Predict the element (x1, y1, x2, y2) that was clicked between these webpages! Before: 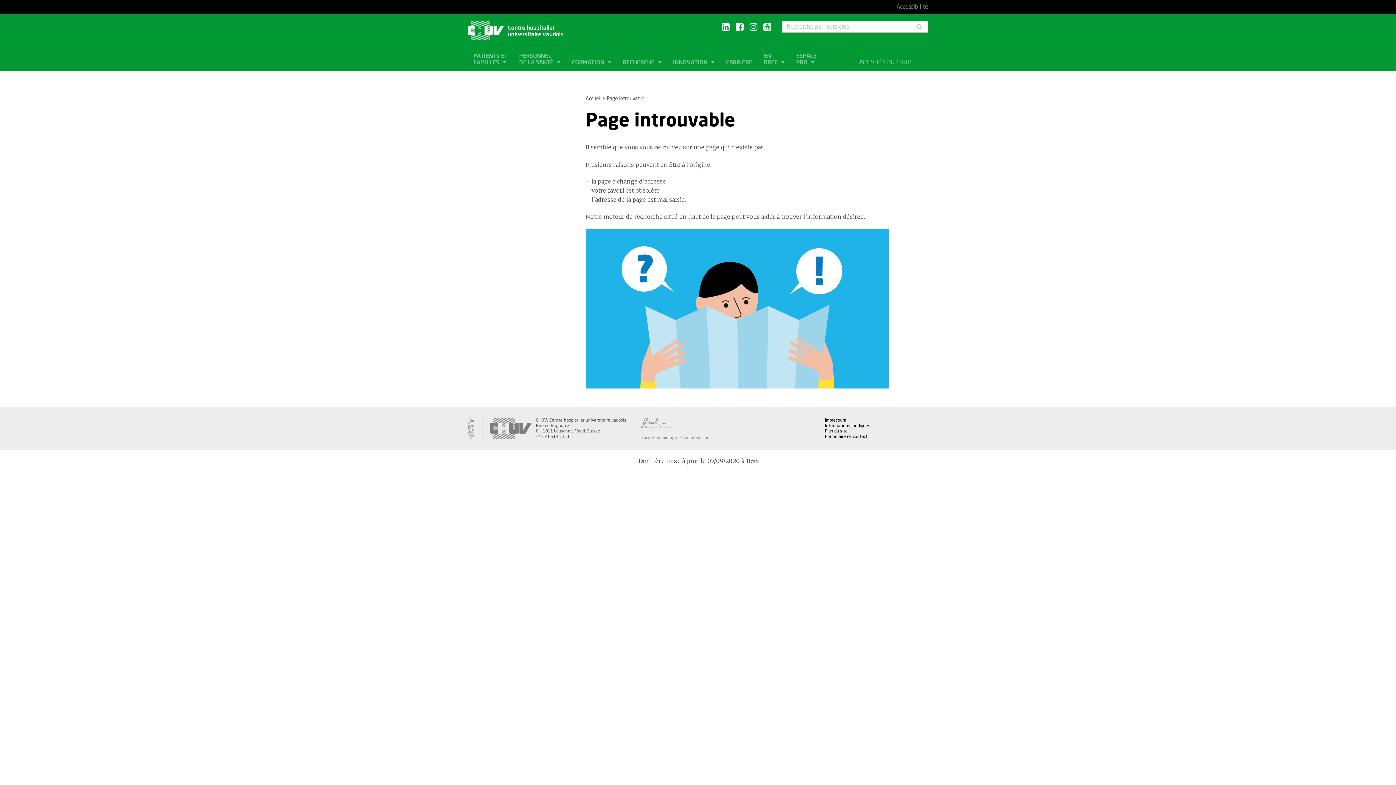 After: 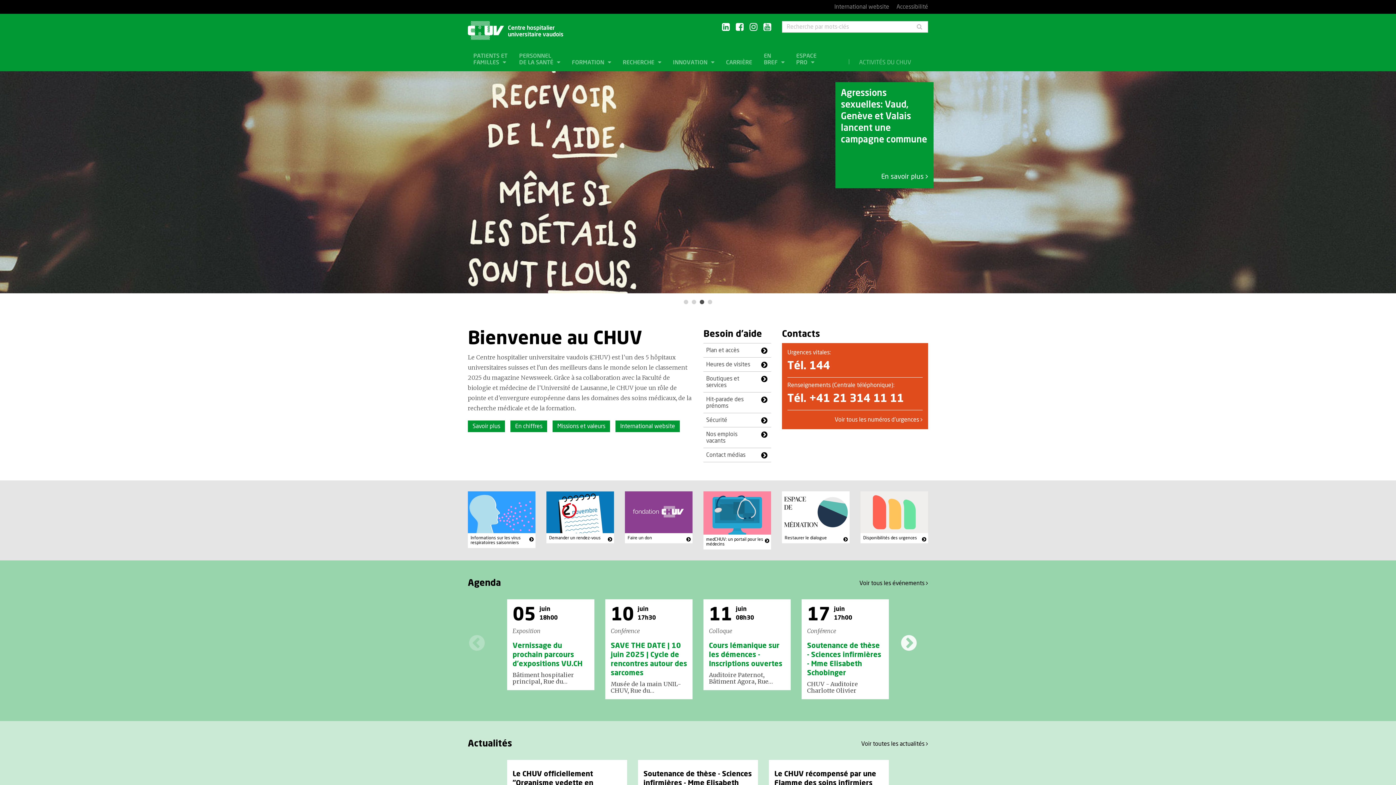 Action: bbox: (489, 417, 532, 439)